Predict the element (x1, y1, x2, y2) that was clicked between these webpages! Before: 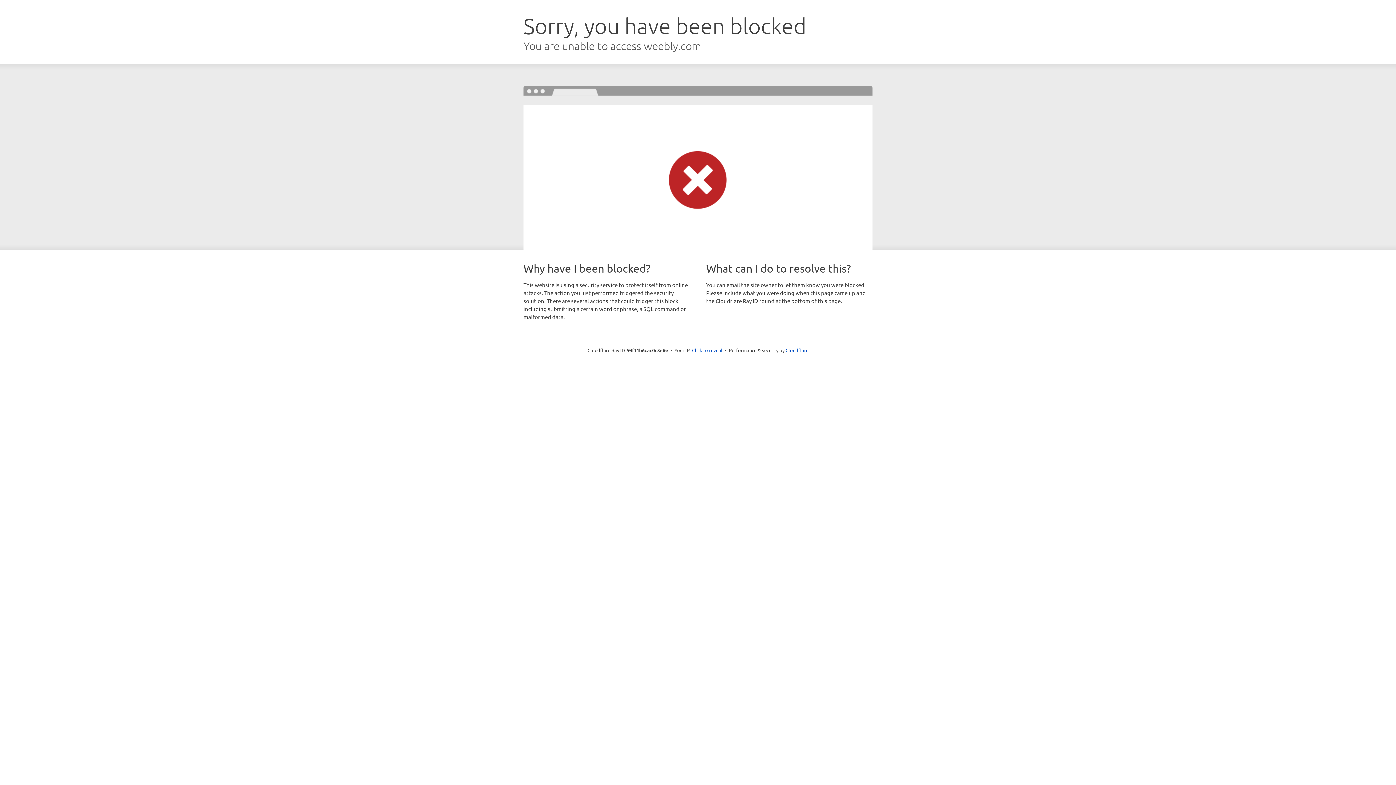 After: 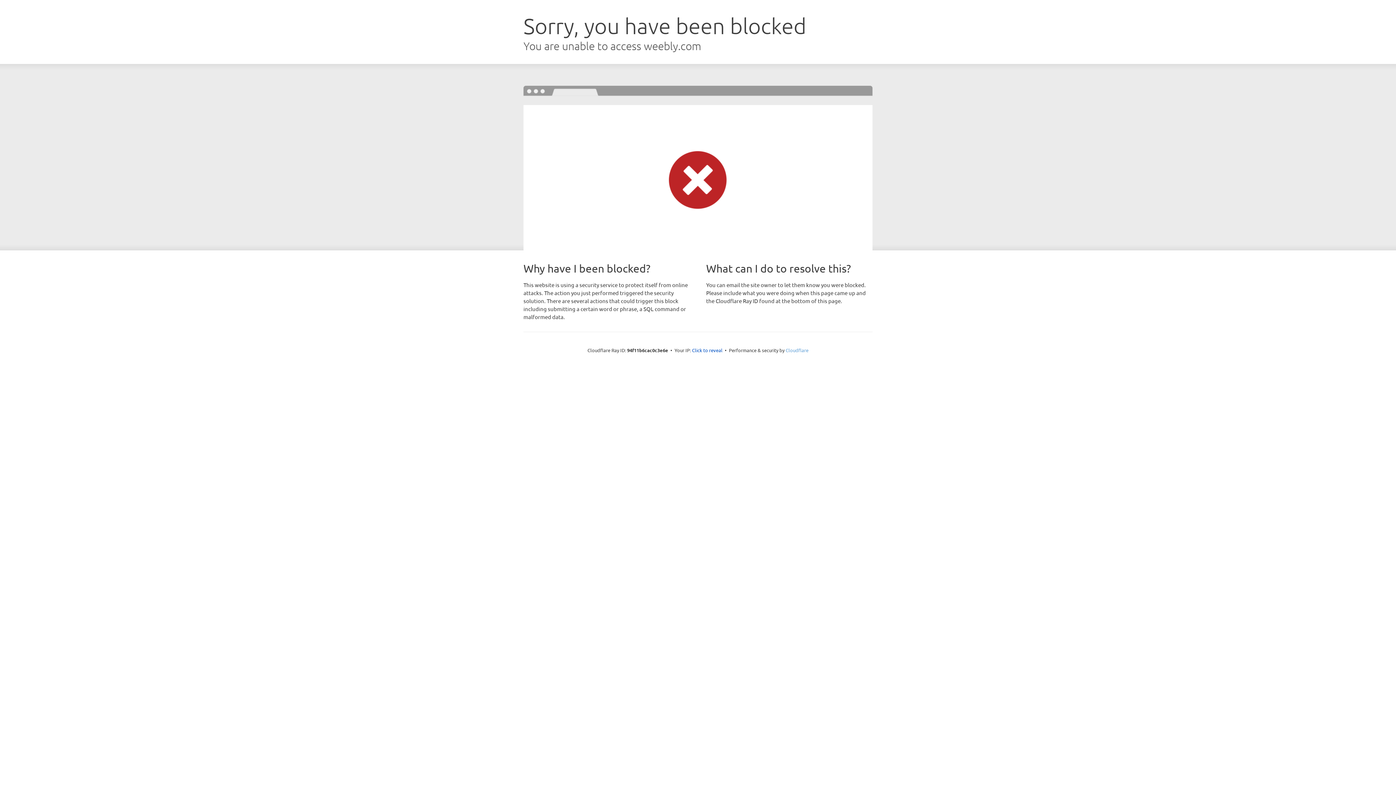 Action: label: Cloudflare bbox: (785, 347, 808, 353)